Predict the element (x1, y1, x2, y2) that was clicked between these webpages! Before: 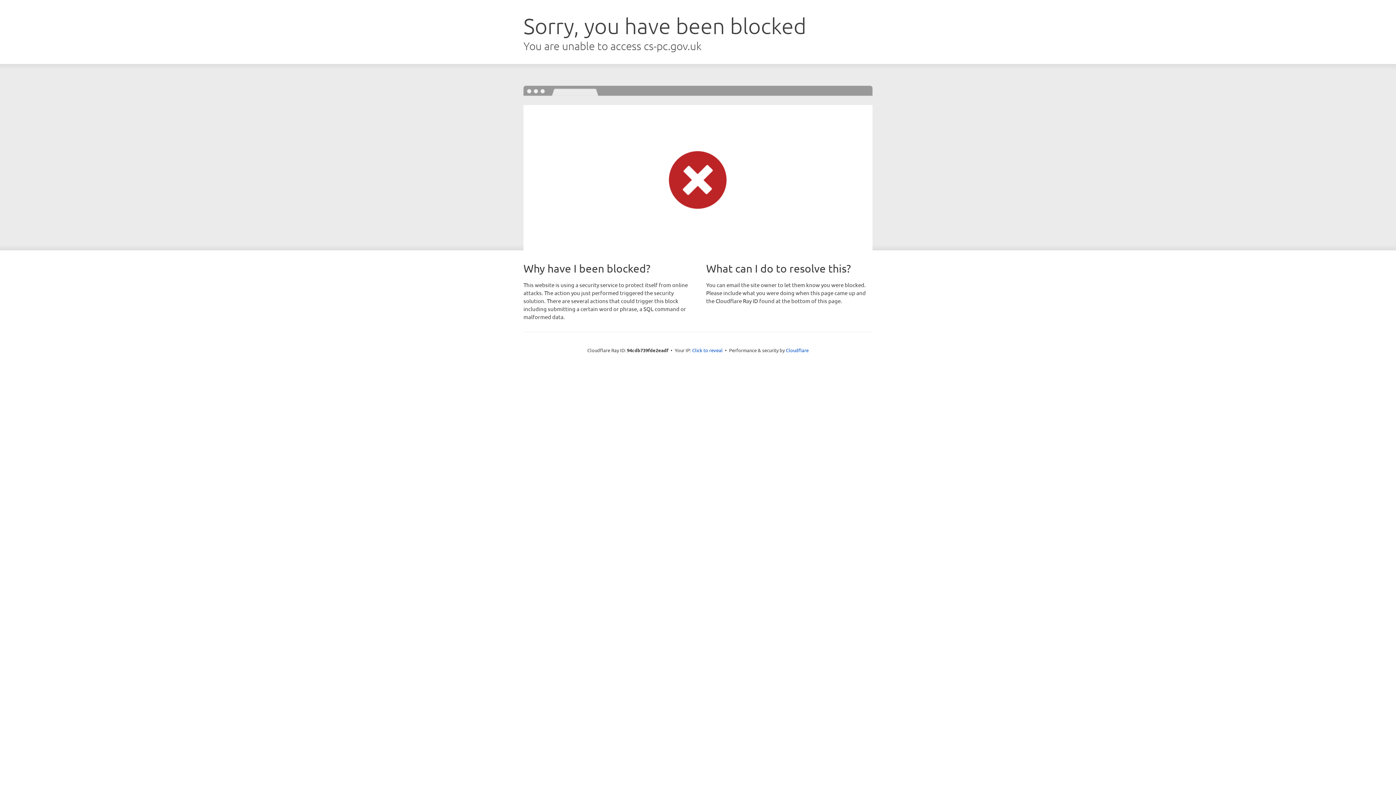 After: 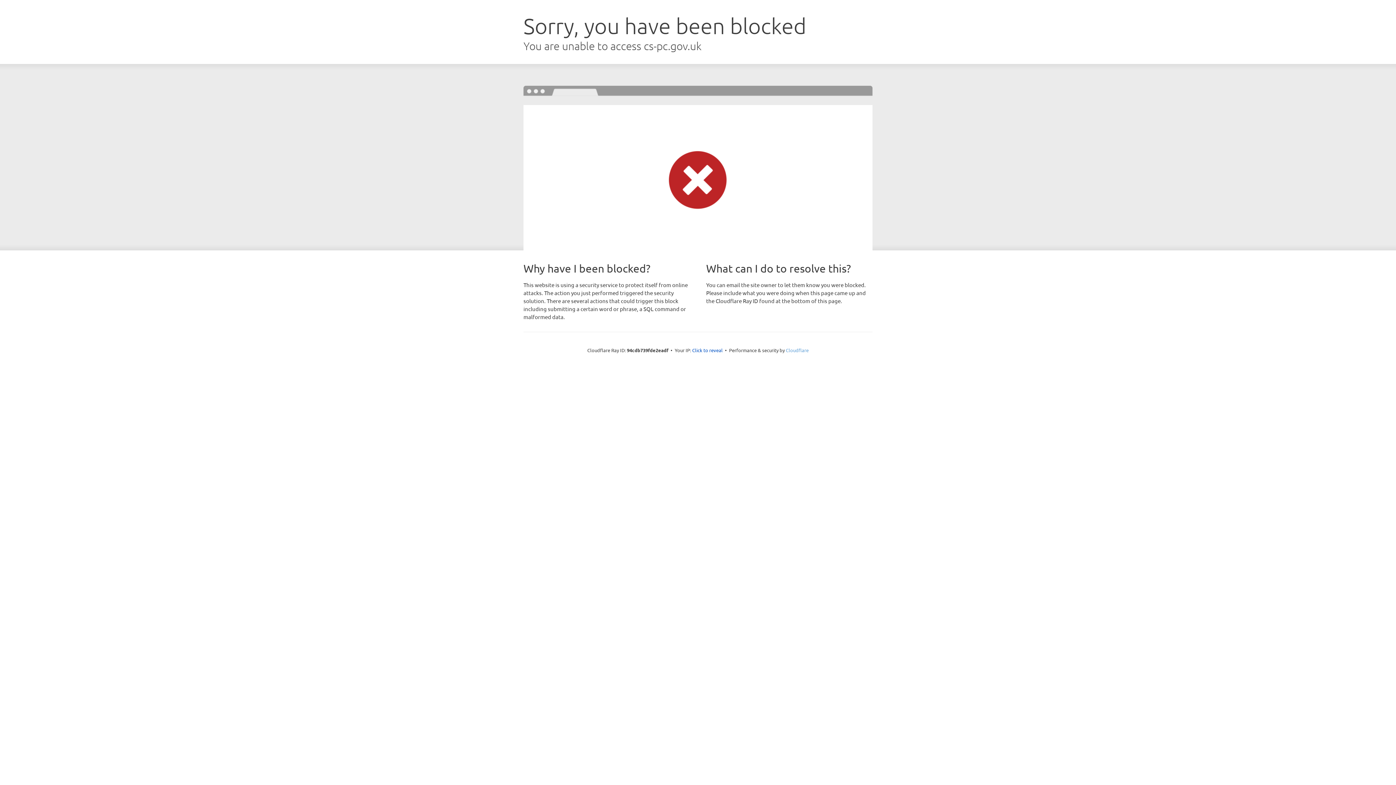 Action: bbox: (786, 347, 808, 353) label: Cloudflare